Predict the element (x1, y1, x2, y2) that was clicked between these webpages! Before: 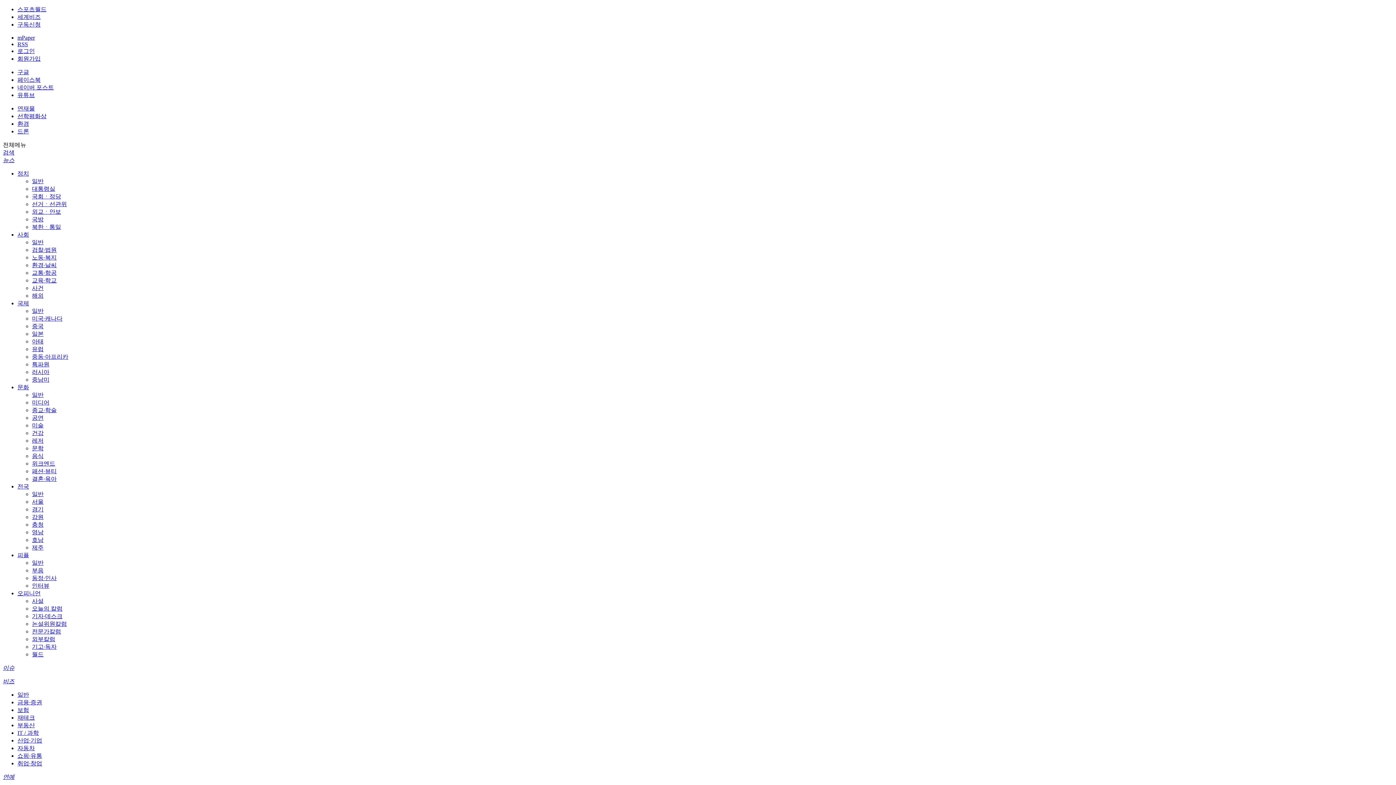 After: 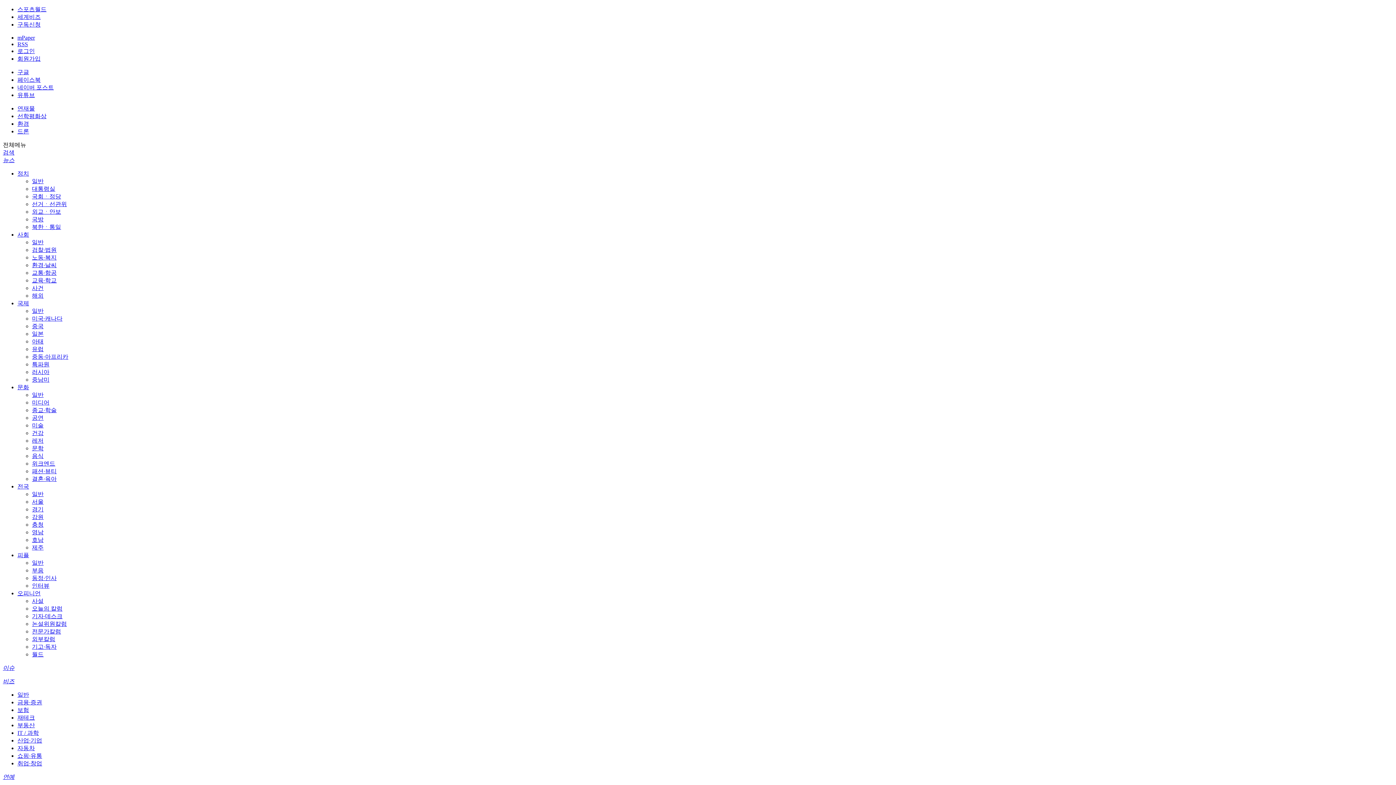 Action: bbox: (32, 575, 56, 581) label: 동정·인사